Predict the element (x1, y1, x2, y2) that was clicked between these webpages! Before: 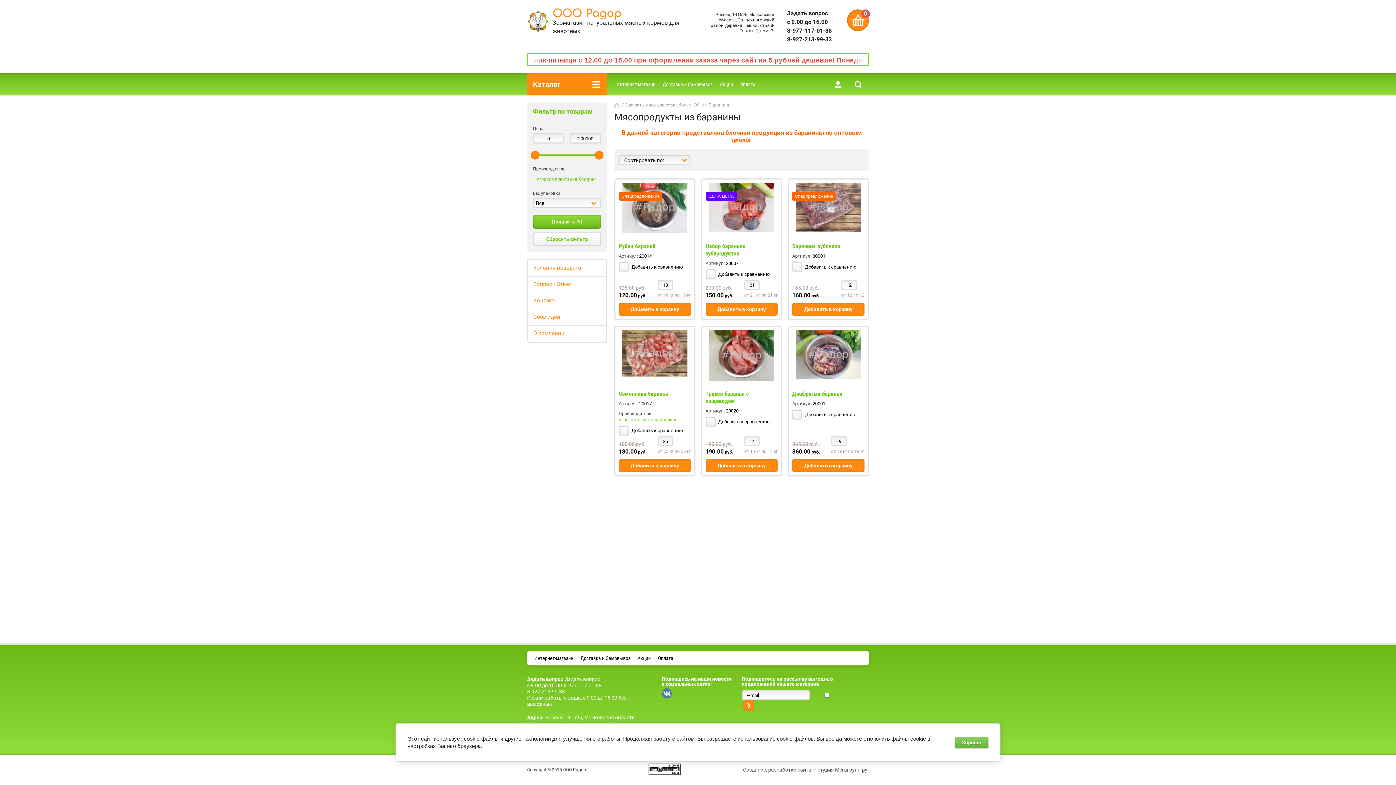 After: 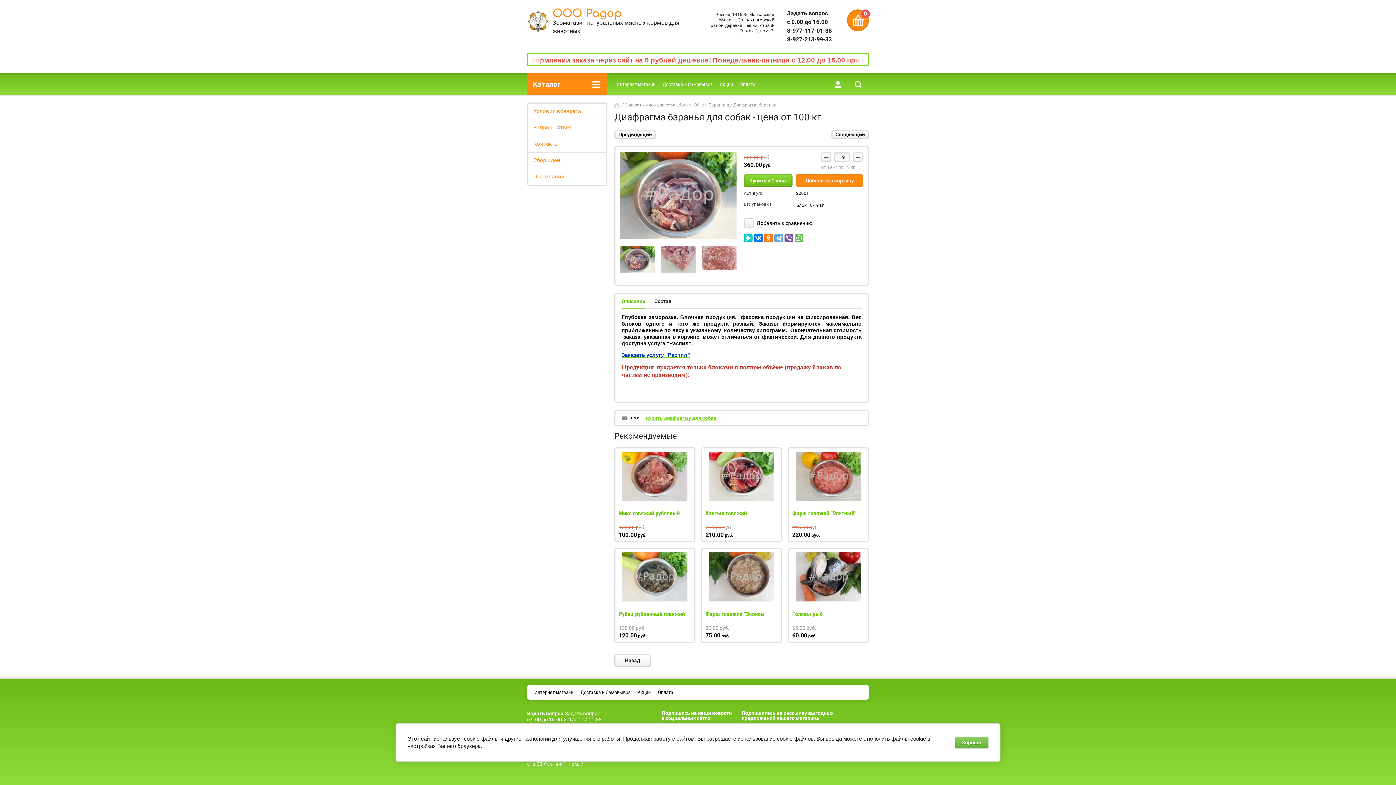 Action: bbox: (792, 390, 842, 397) label: Диафрагма баранья